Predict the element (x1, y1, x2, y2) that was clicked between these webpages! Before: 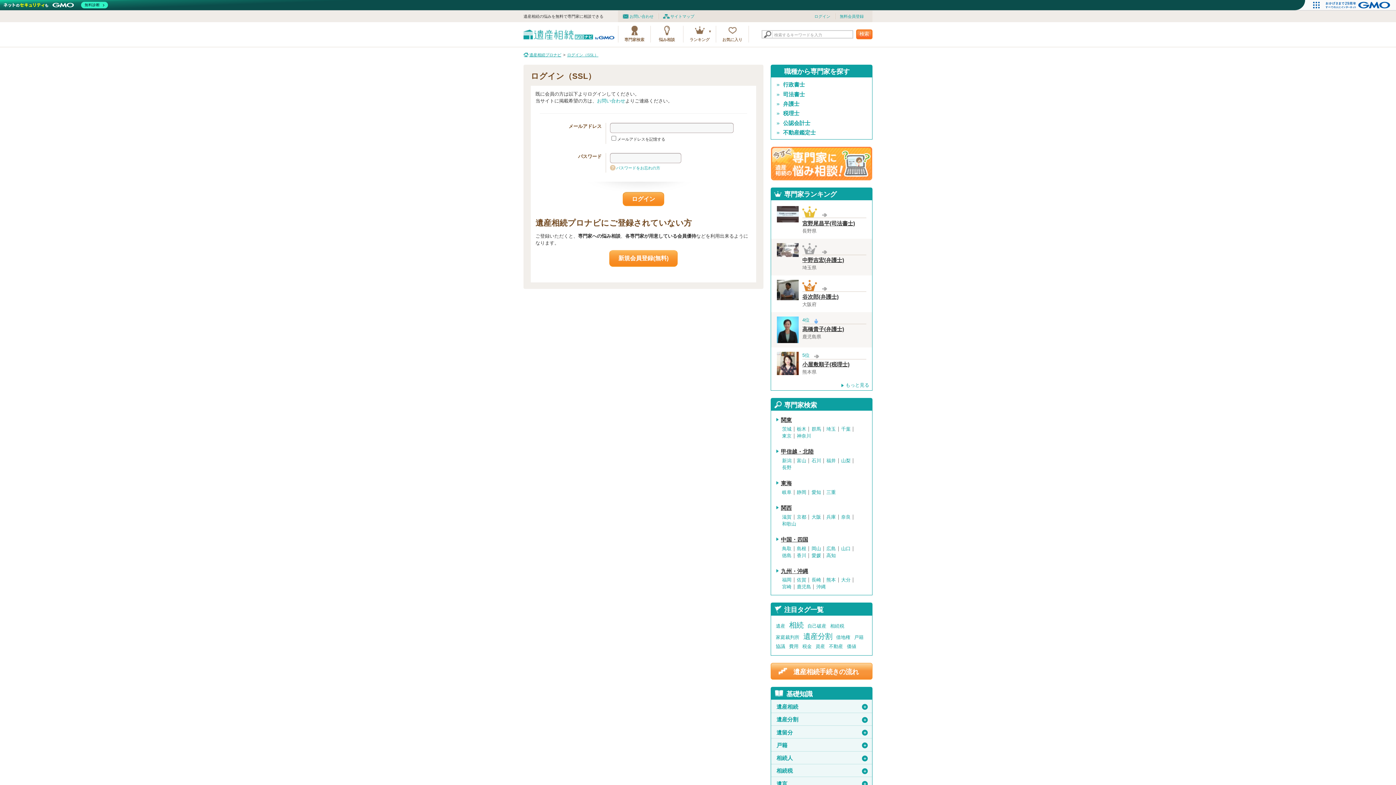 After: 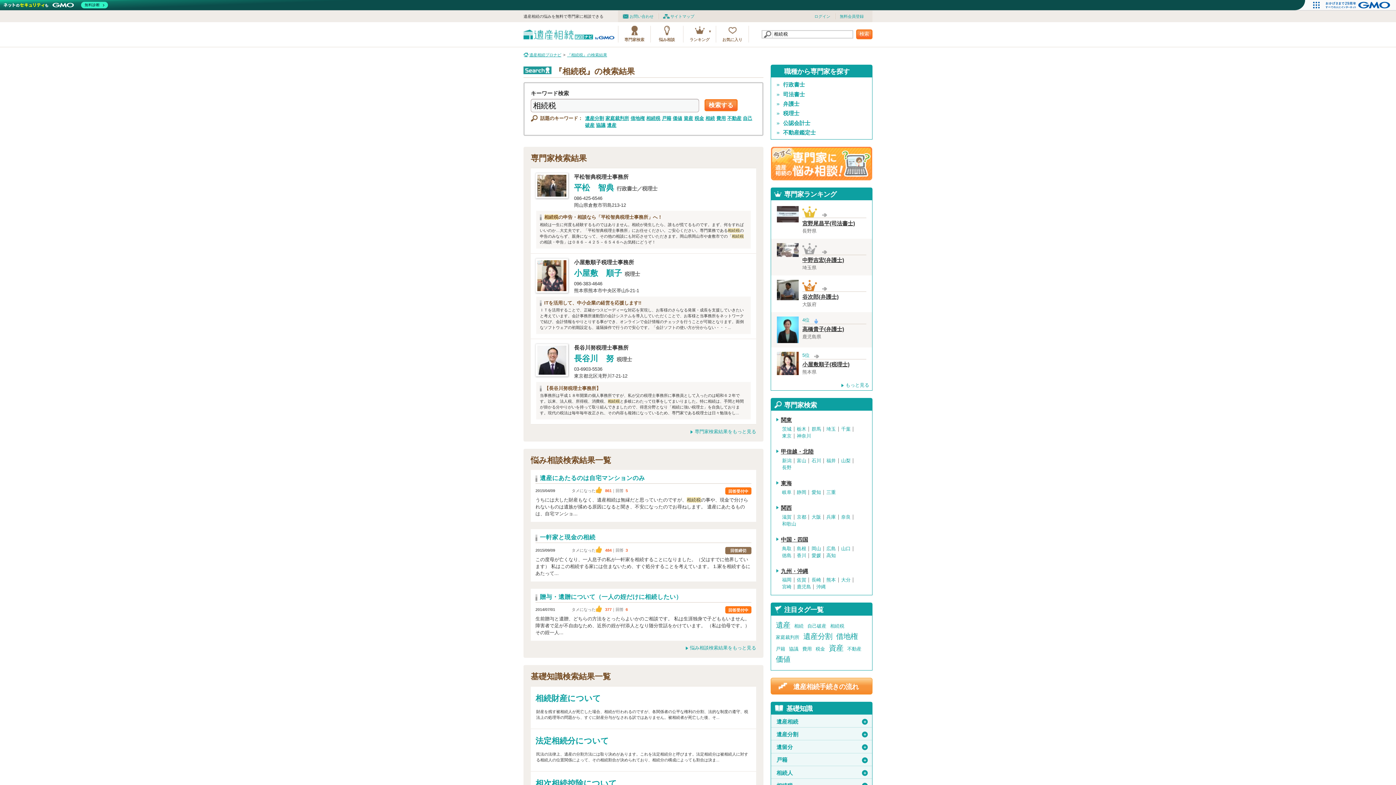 Action: bbox: (830, 623, 844, 629) label: 相続税